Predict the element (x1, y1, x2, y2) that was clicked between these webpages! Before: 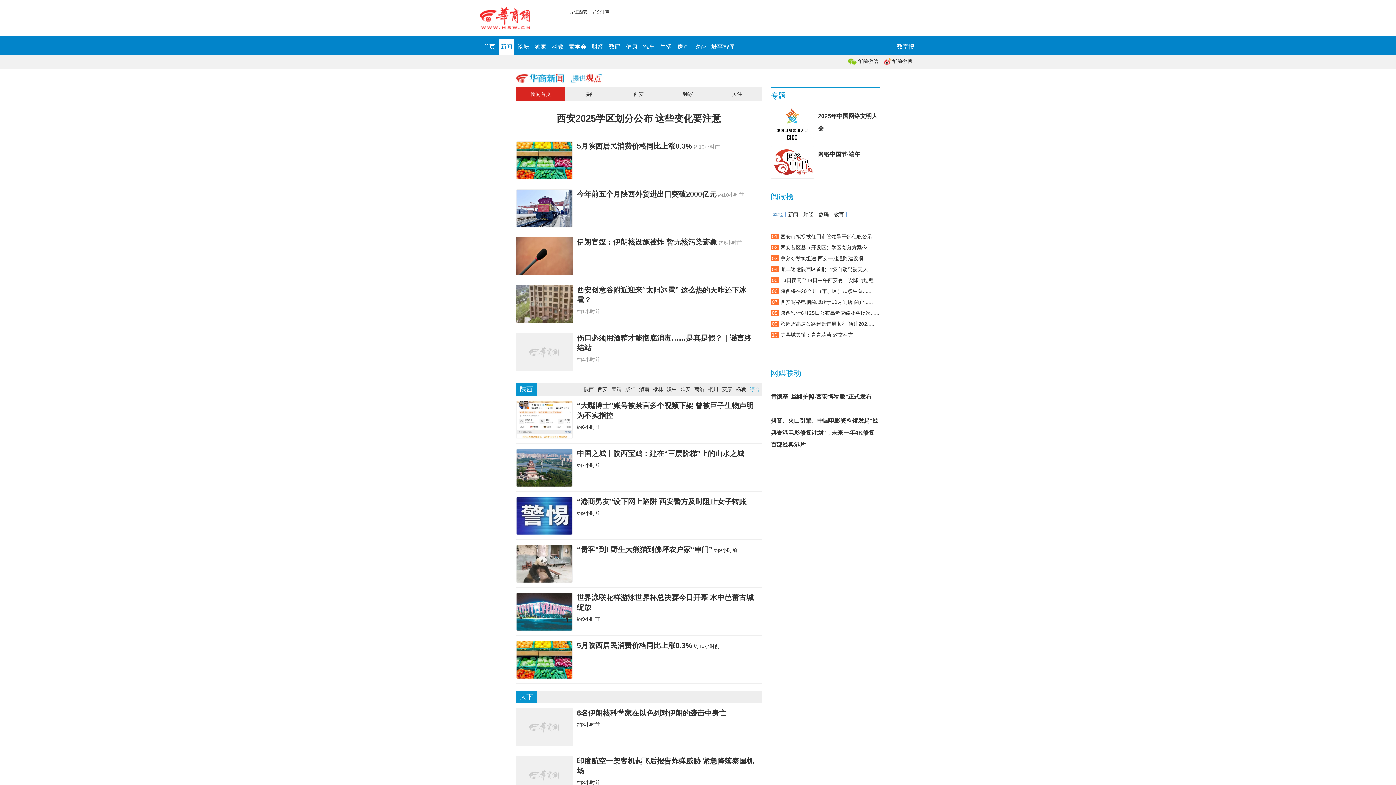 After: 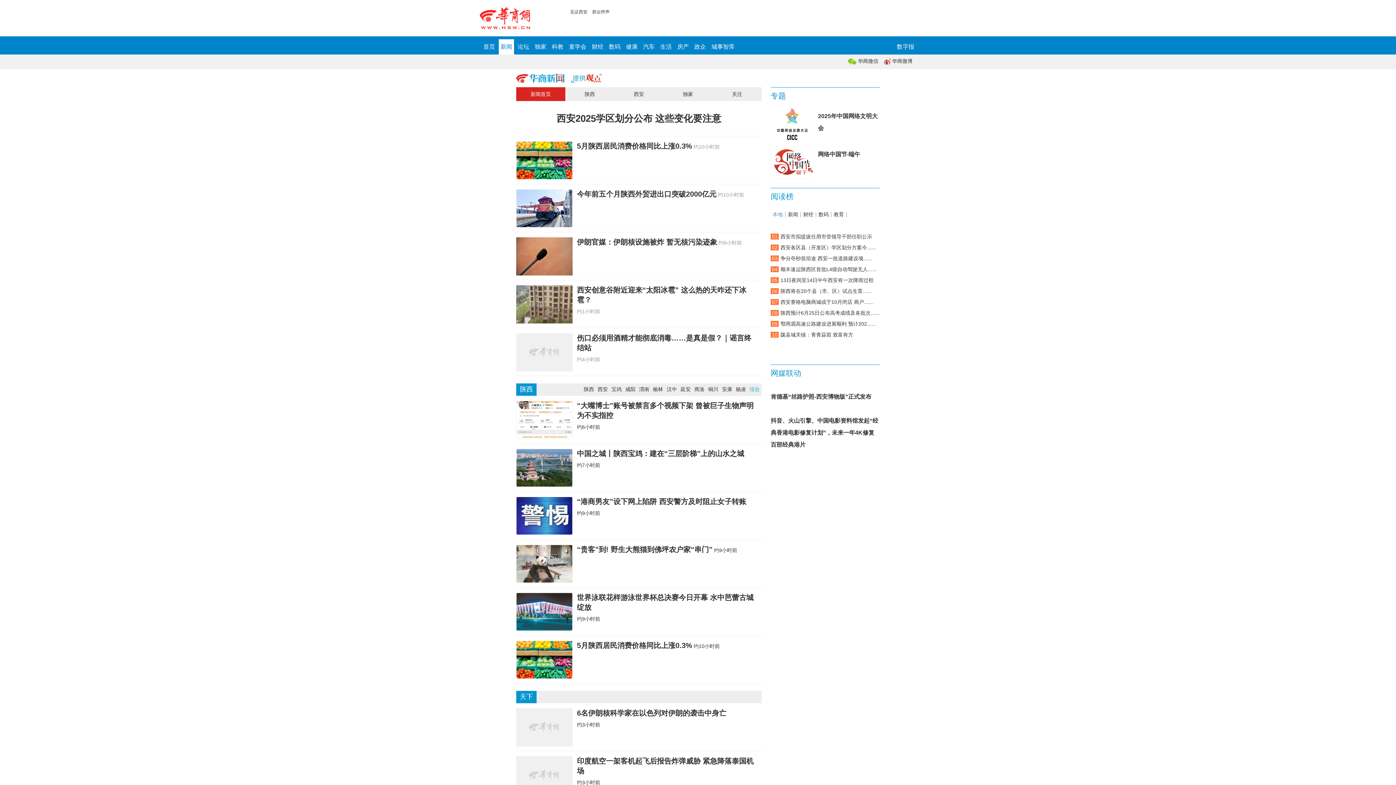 Action: label: 网媒联动 bbox: (770, 369, 802, 377)